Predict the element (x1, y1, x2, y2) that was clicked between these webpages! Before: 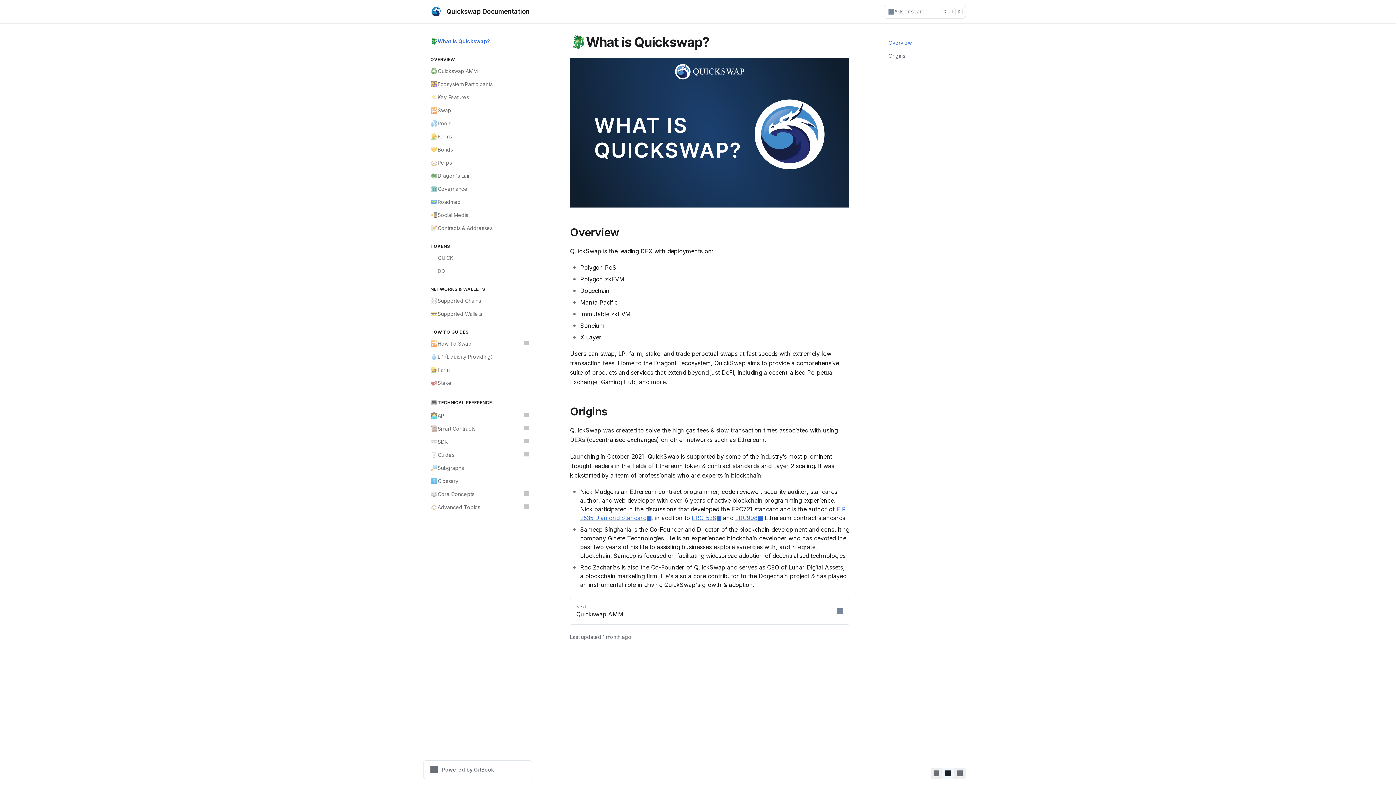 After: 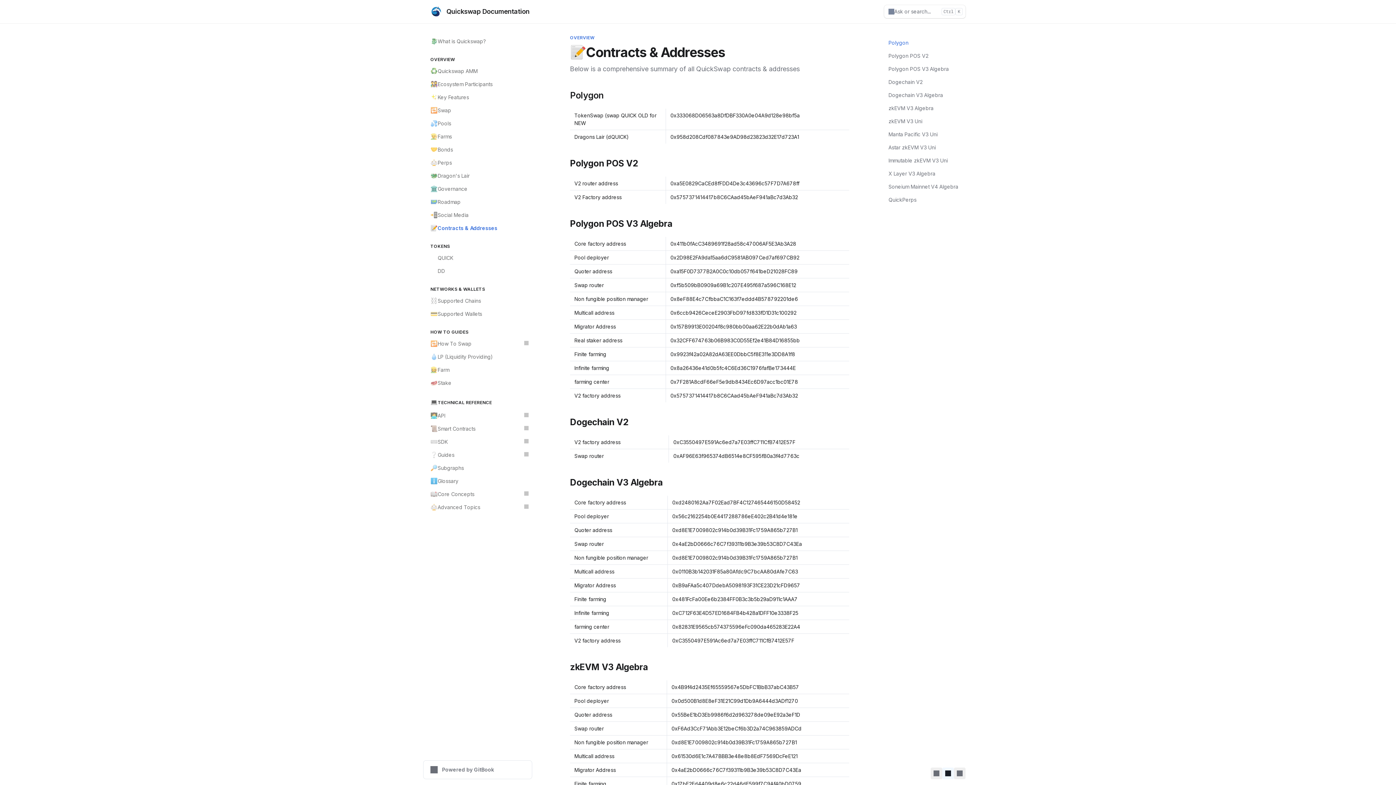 Action: bbox: (426, 221, 532, 234) label: 📝
Contracts & Addresses